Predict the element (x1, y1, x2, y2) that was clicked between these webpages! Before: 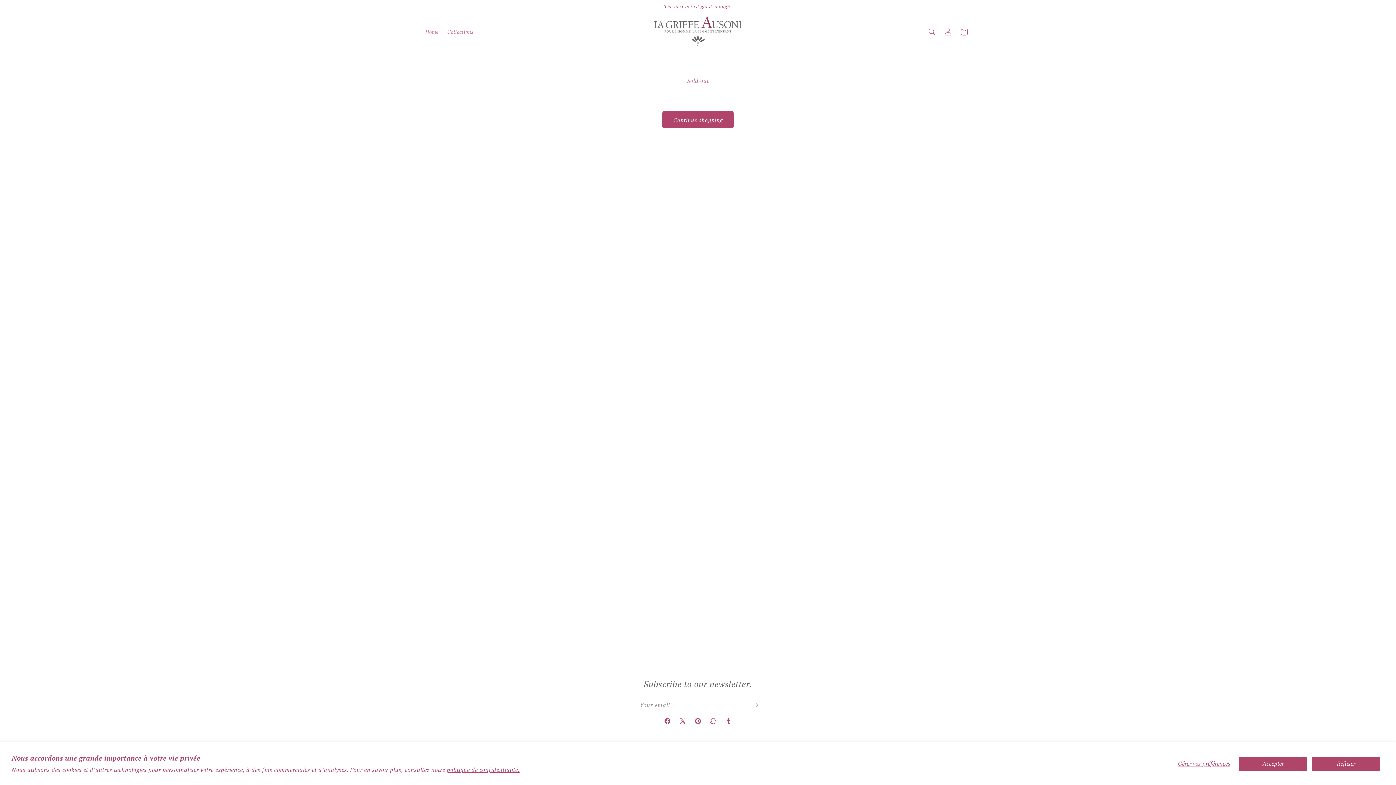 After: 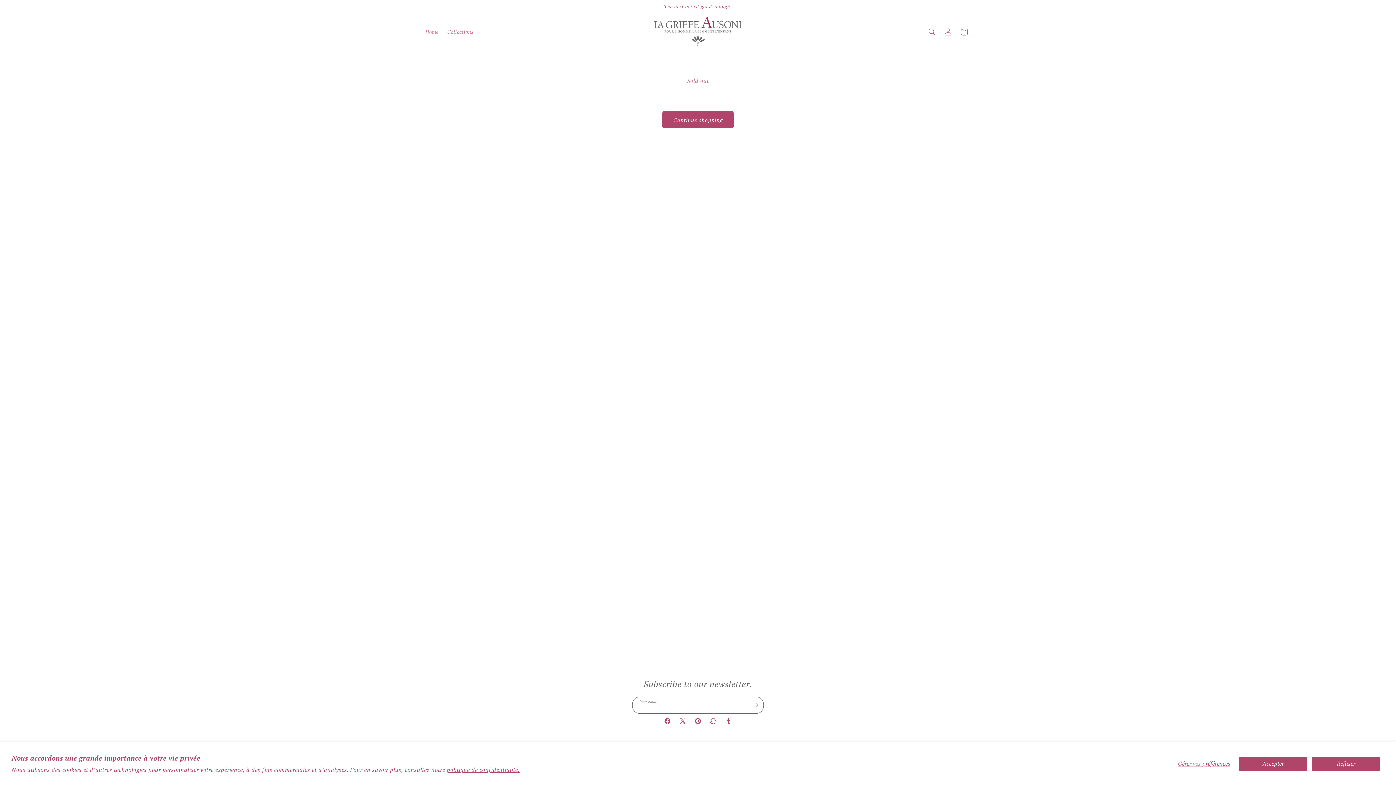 Action: label: Subscribe bbox: (747, 697, 763, 713)